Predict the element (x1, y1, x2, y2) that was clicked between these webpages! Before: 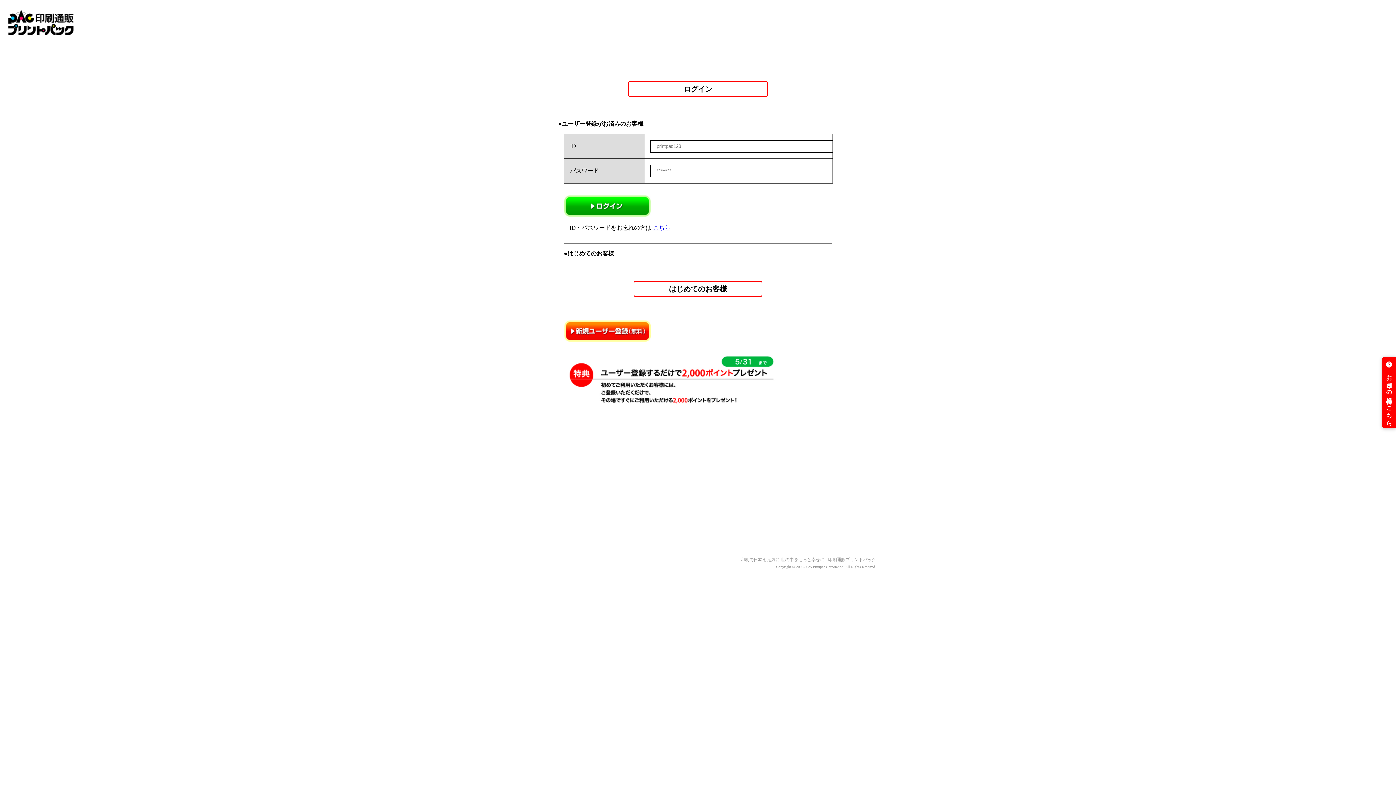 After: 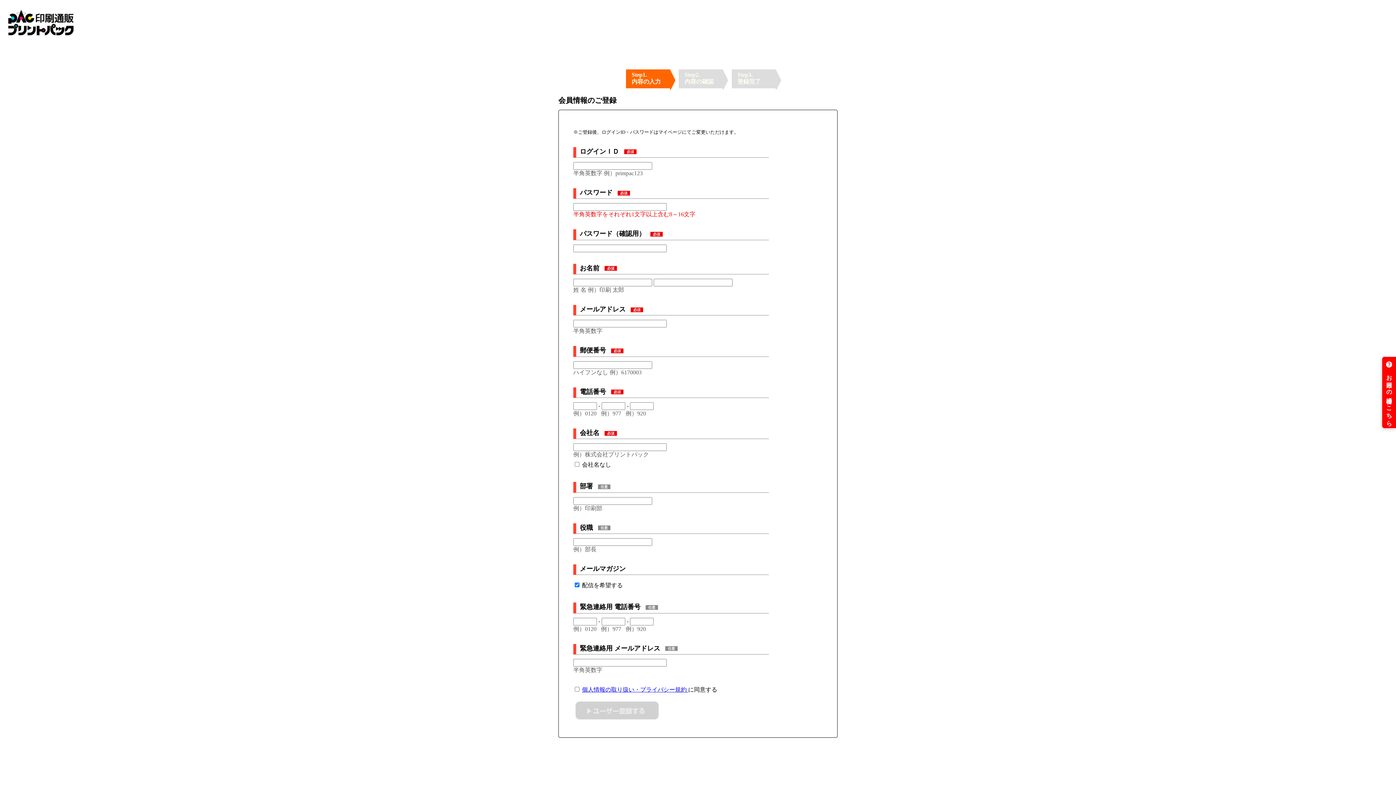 Action: bbox: (564, 337, 651, 343)